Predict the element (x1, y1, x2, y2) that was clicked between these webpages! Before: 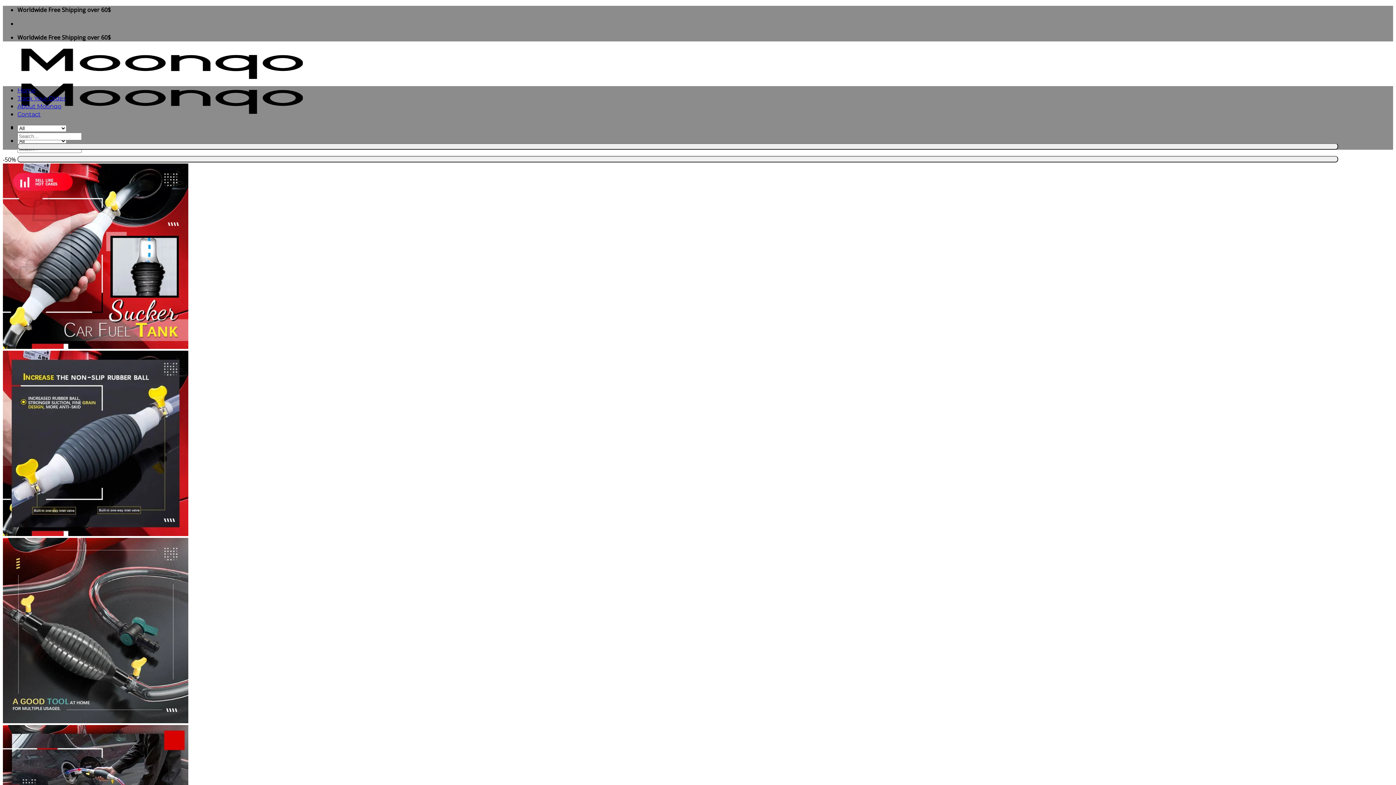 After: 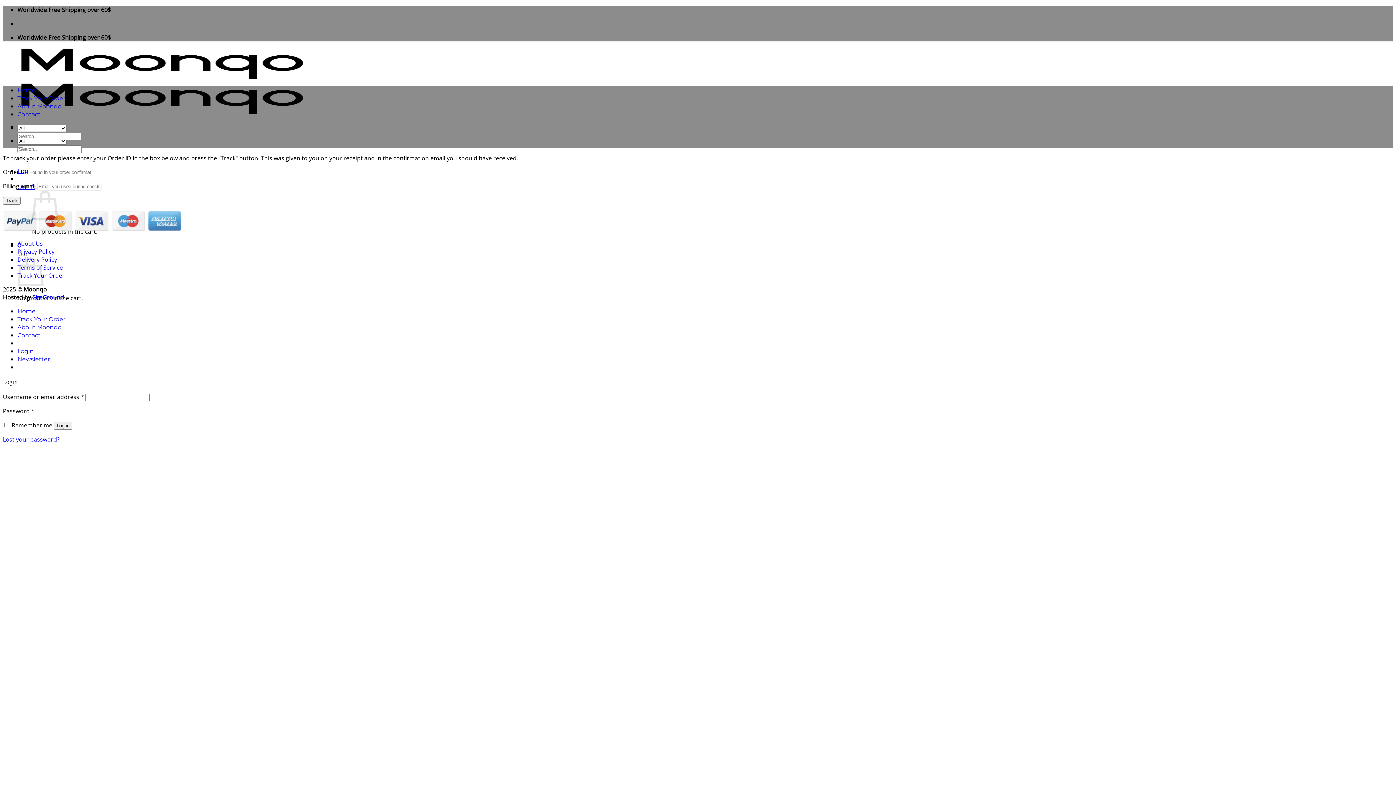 Action: label: Track Your Order bbox: (17, 94, 65, 101)